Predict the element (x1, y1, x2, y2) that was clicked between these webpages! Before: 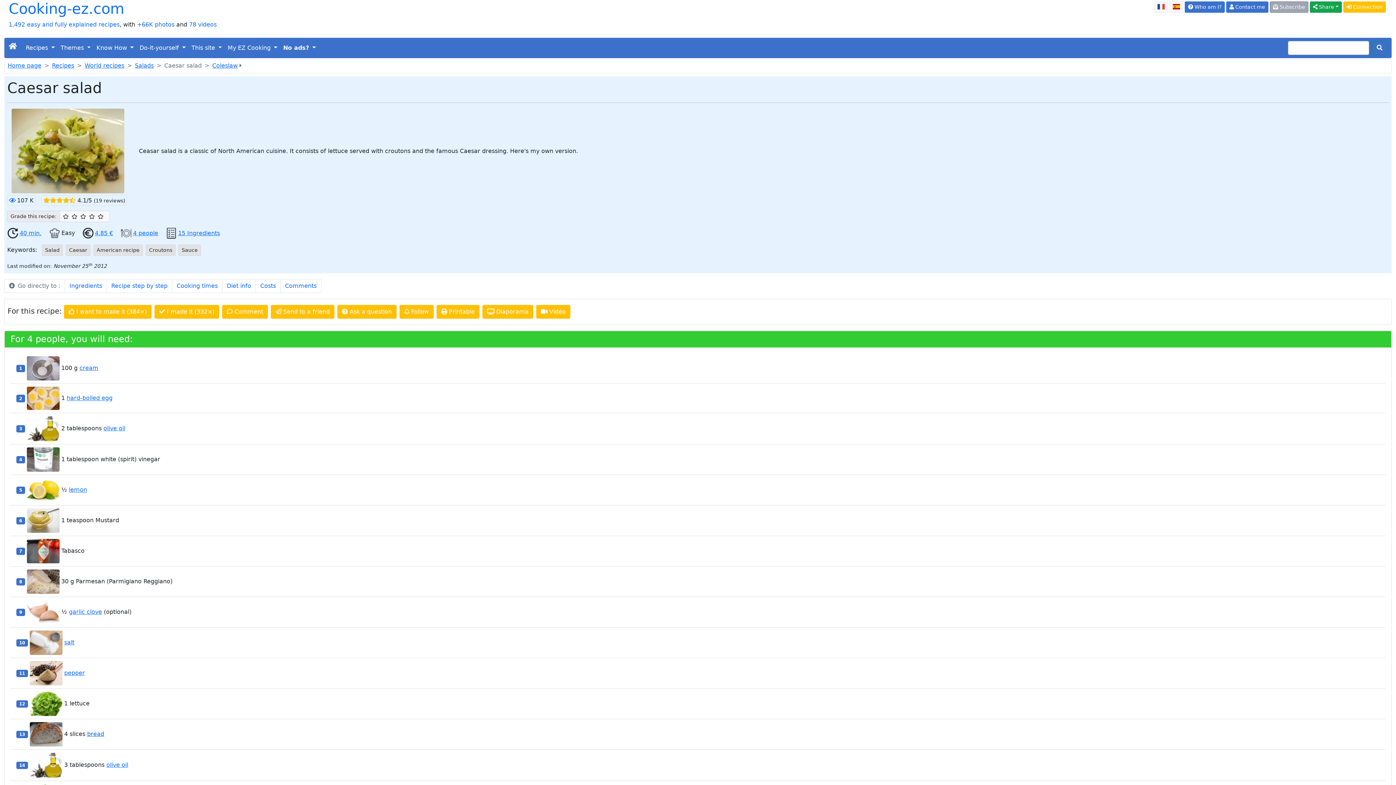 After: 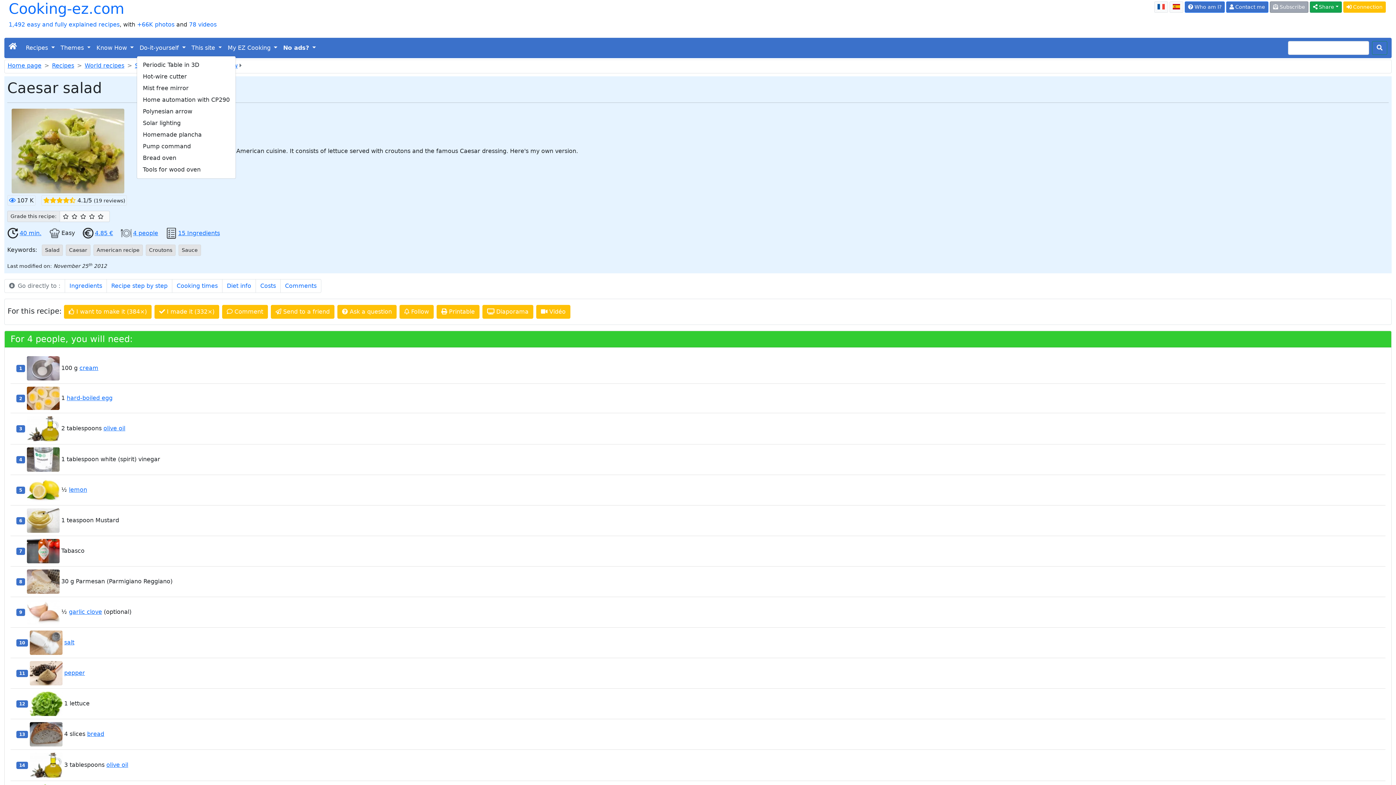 Action: bbox: (136, 40, 188, 55) label: Do-it-yourself 